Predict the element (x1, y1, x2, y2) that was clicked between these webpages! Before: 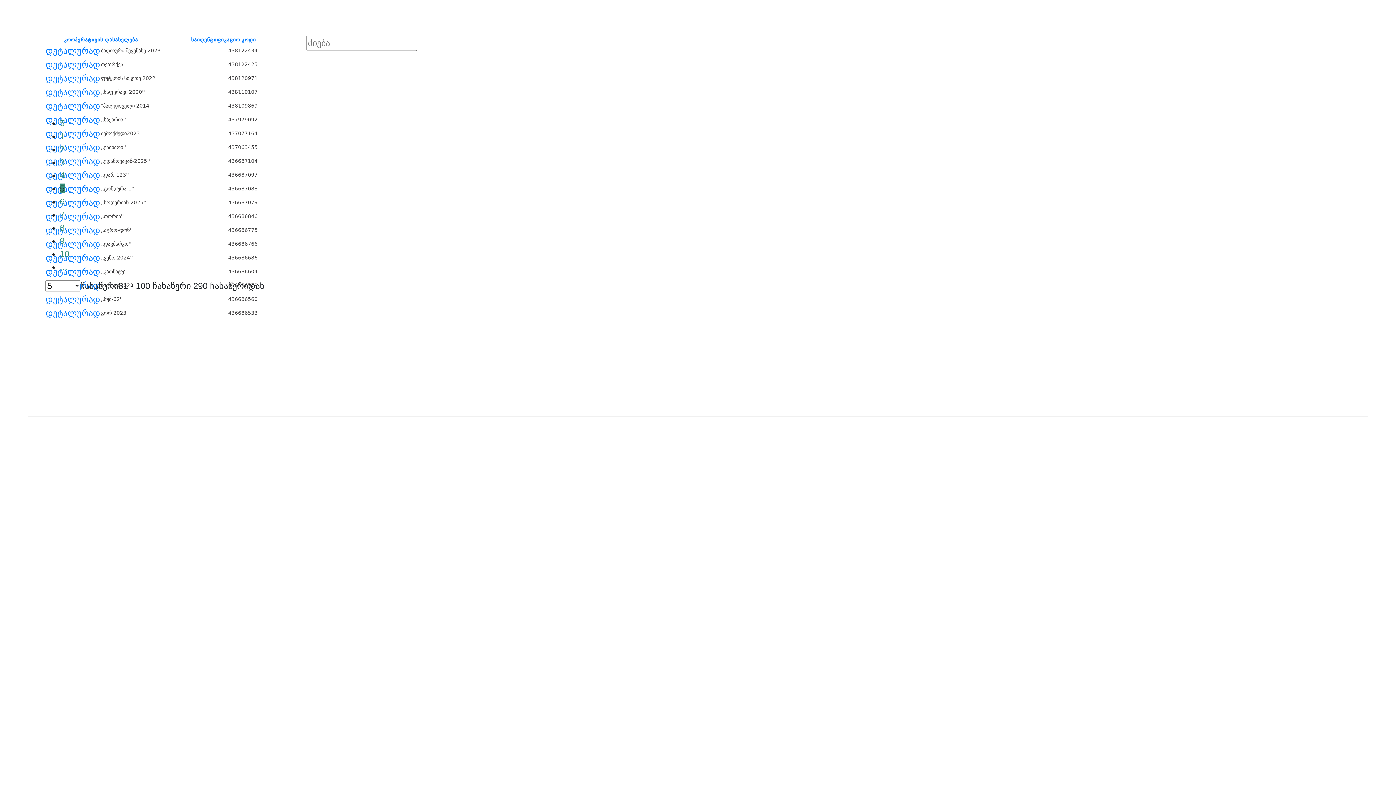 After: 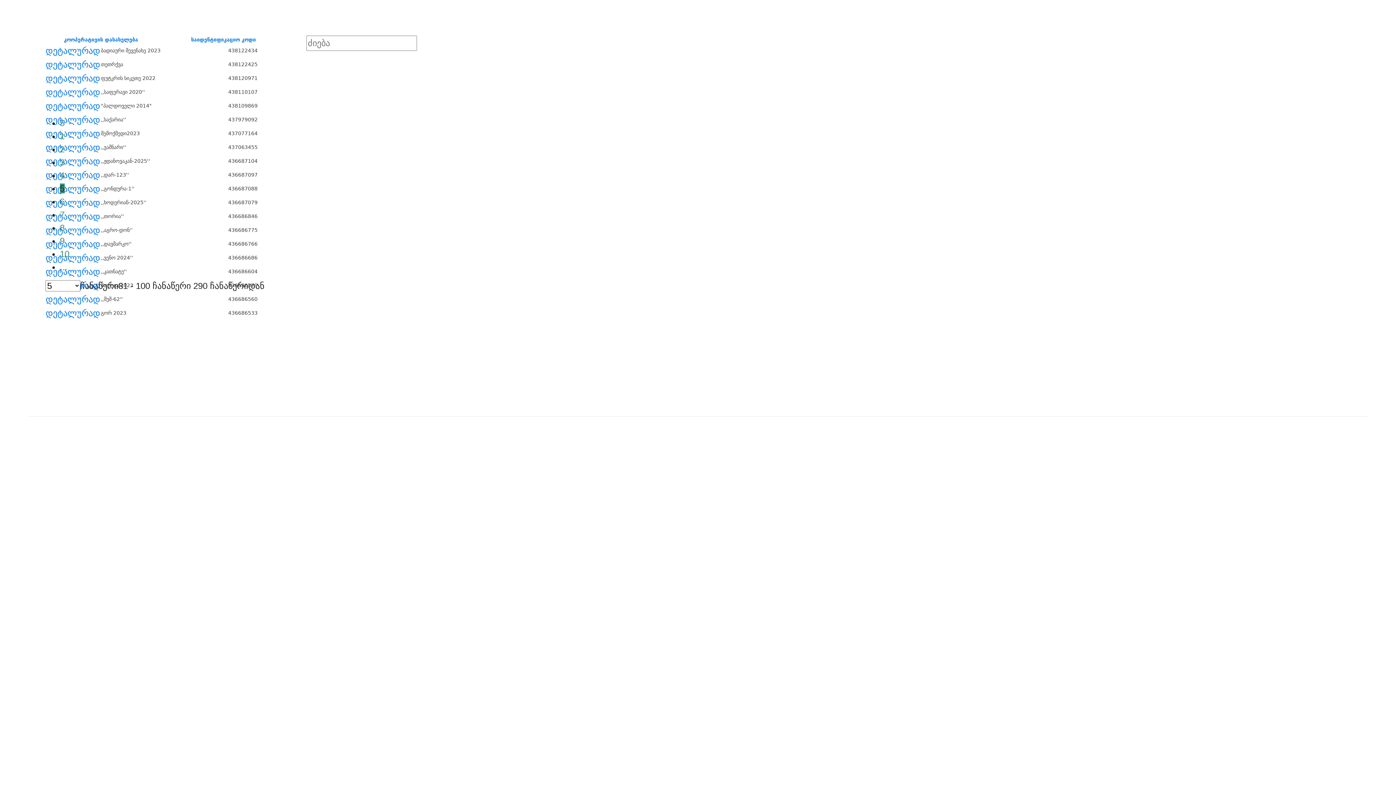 Action: label: დეტალურად bbox: (45, 45, 100, 56)